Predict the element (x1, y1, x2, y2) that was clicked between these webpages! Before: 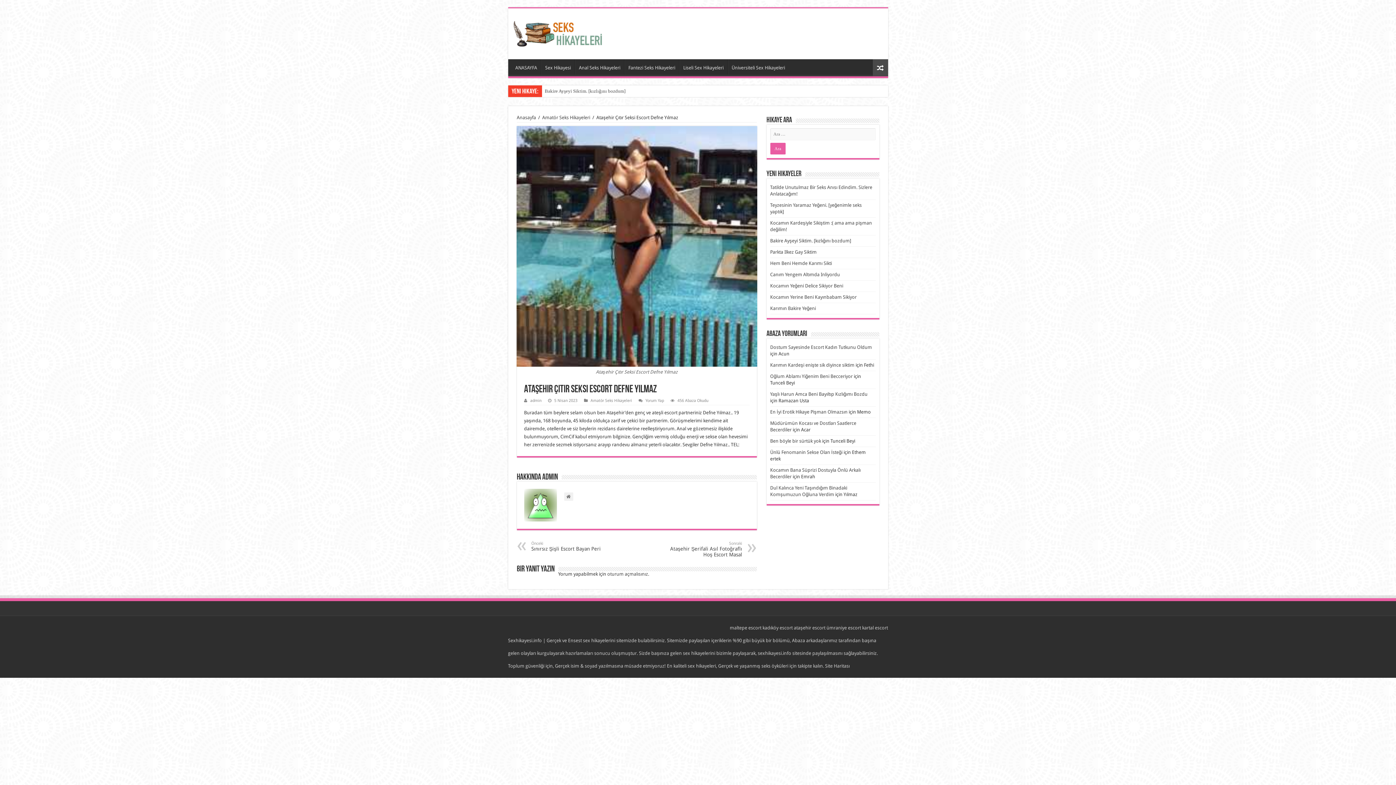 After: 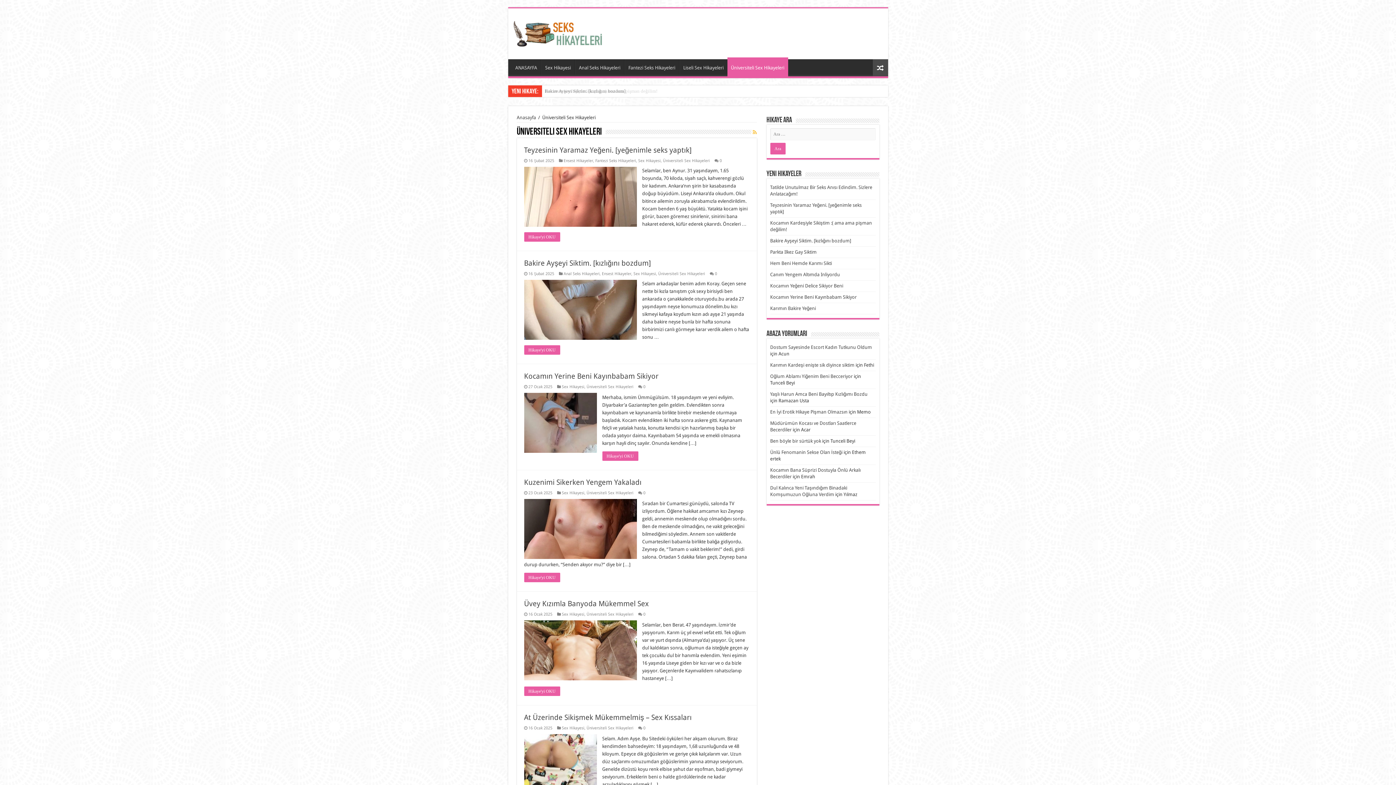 Action: bbox: (727, 59, 788, 74) label: Üniversiteli Sex Hikayeleri